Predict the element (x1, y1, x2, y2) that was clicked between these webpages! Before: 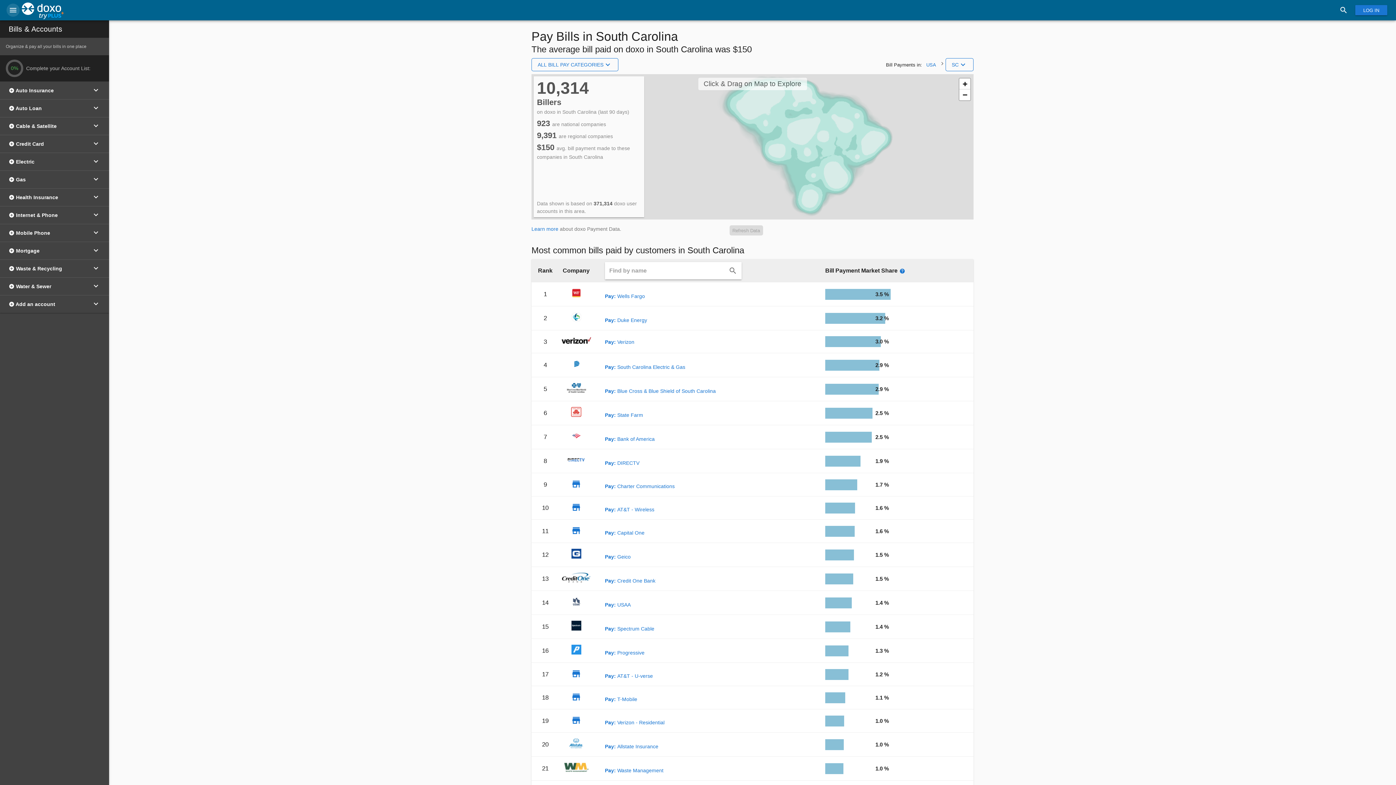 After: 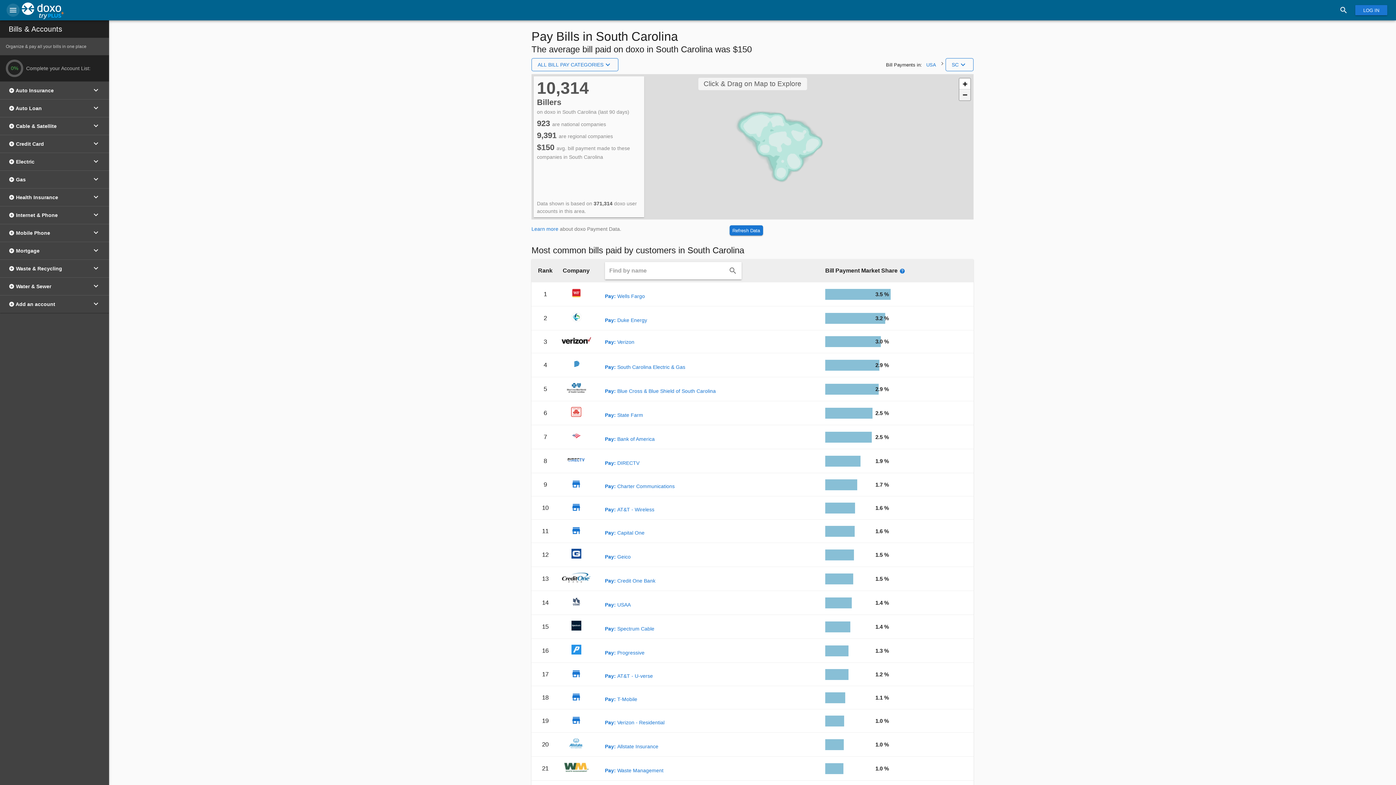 Action: label: Zoom out bbox: (959, 89, 970, 100)